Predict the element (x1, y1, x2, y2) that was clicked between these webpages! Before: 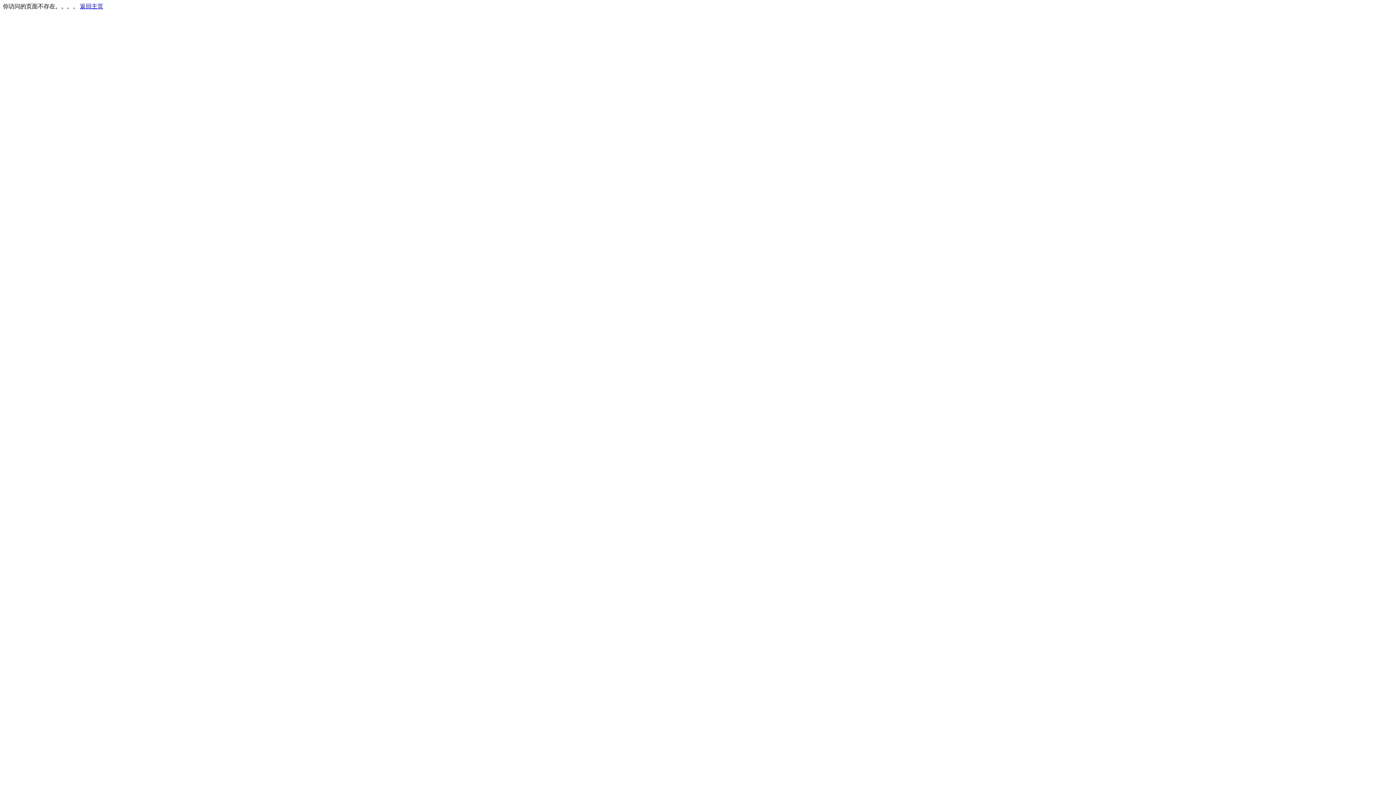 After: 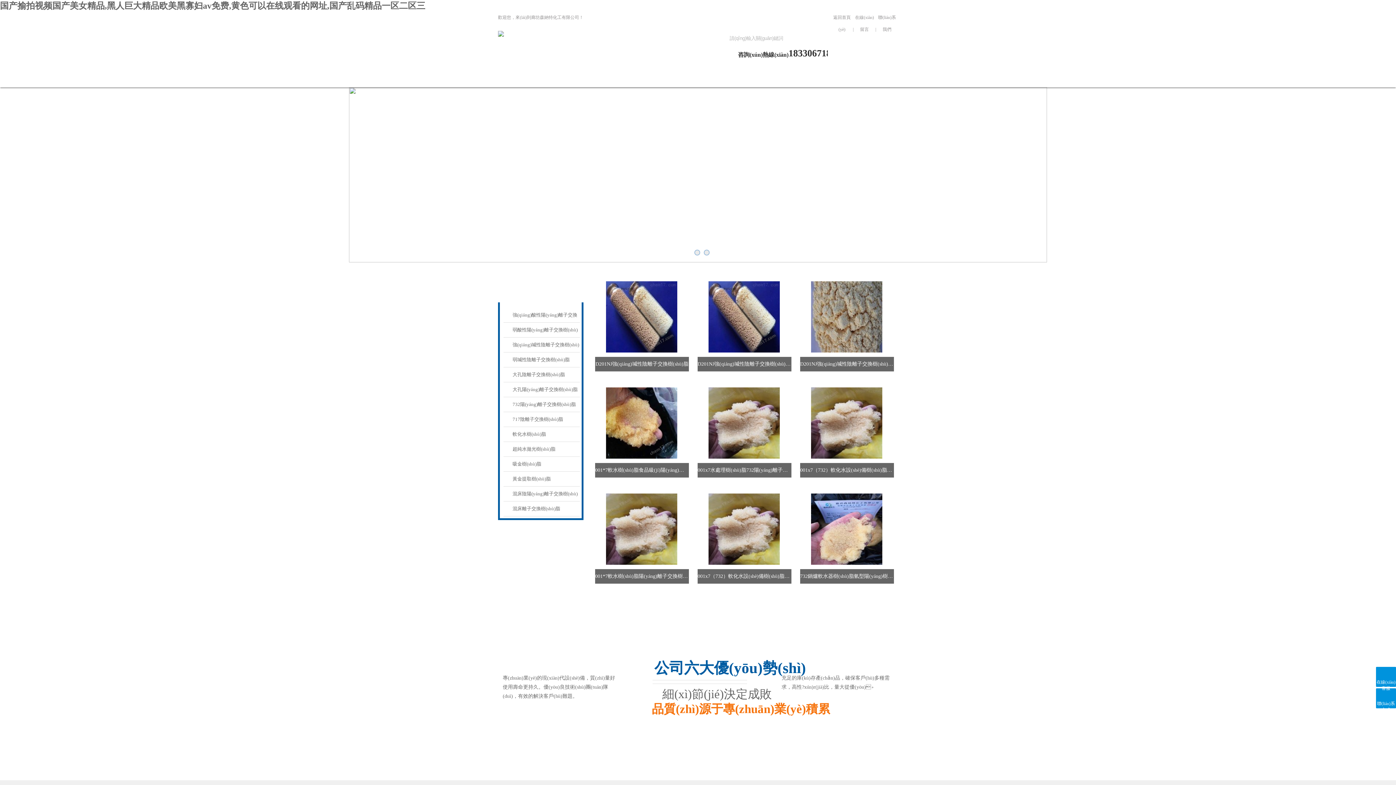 Action: bbox: (80, 3, 103, 9) label: 返回主页